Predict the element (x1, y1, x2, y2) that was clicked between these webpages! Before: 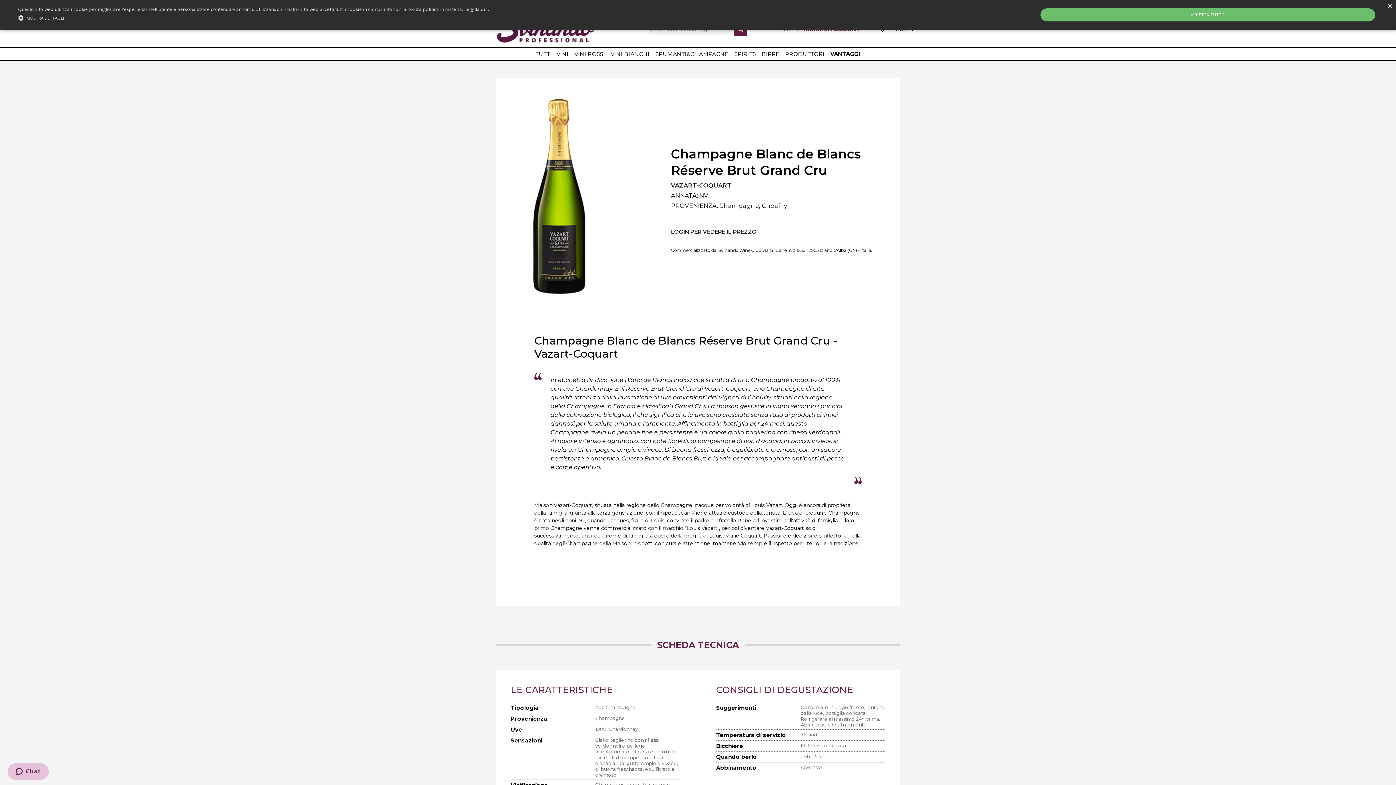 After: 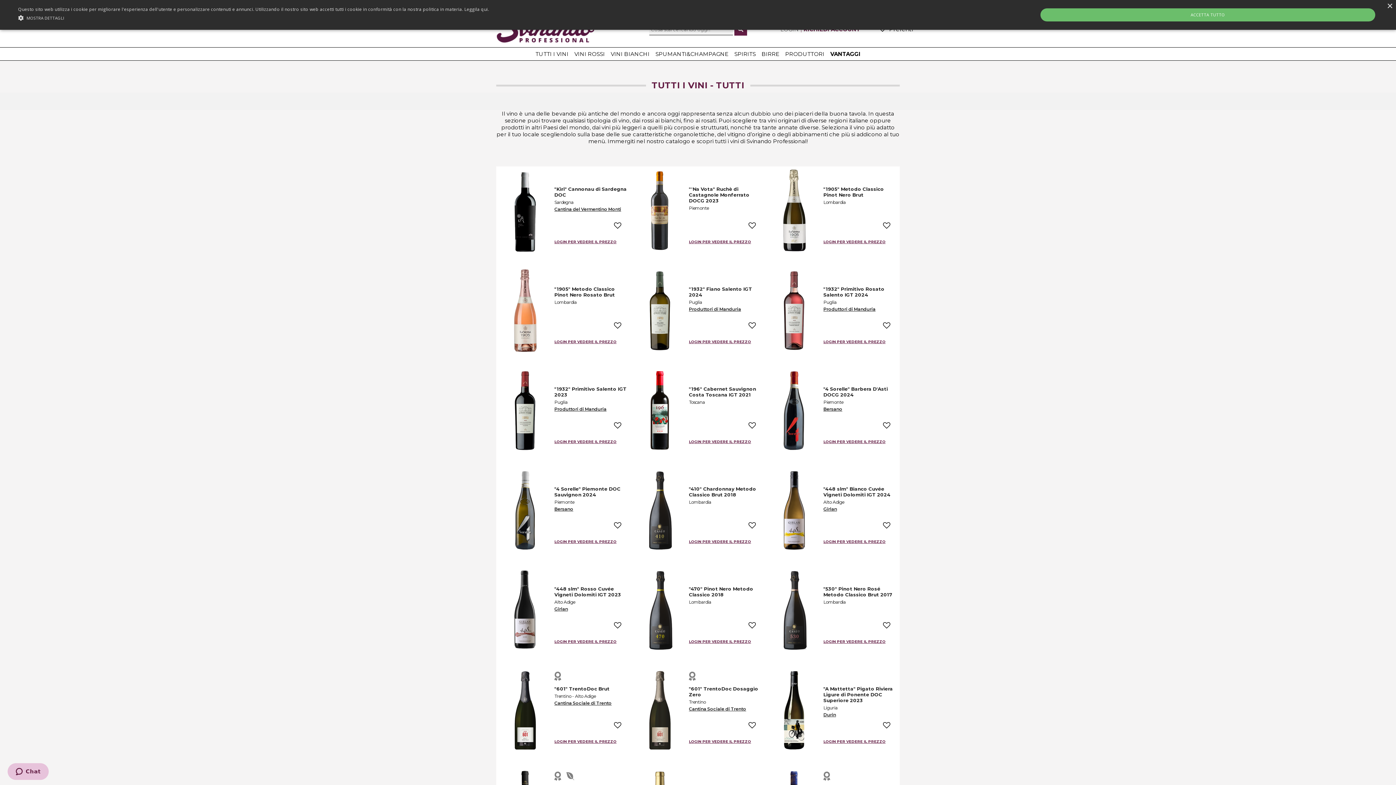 Action: label: TUTTI I VINI bbox: (532, 47, 571, 60)